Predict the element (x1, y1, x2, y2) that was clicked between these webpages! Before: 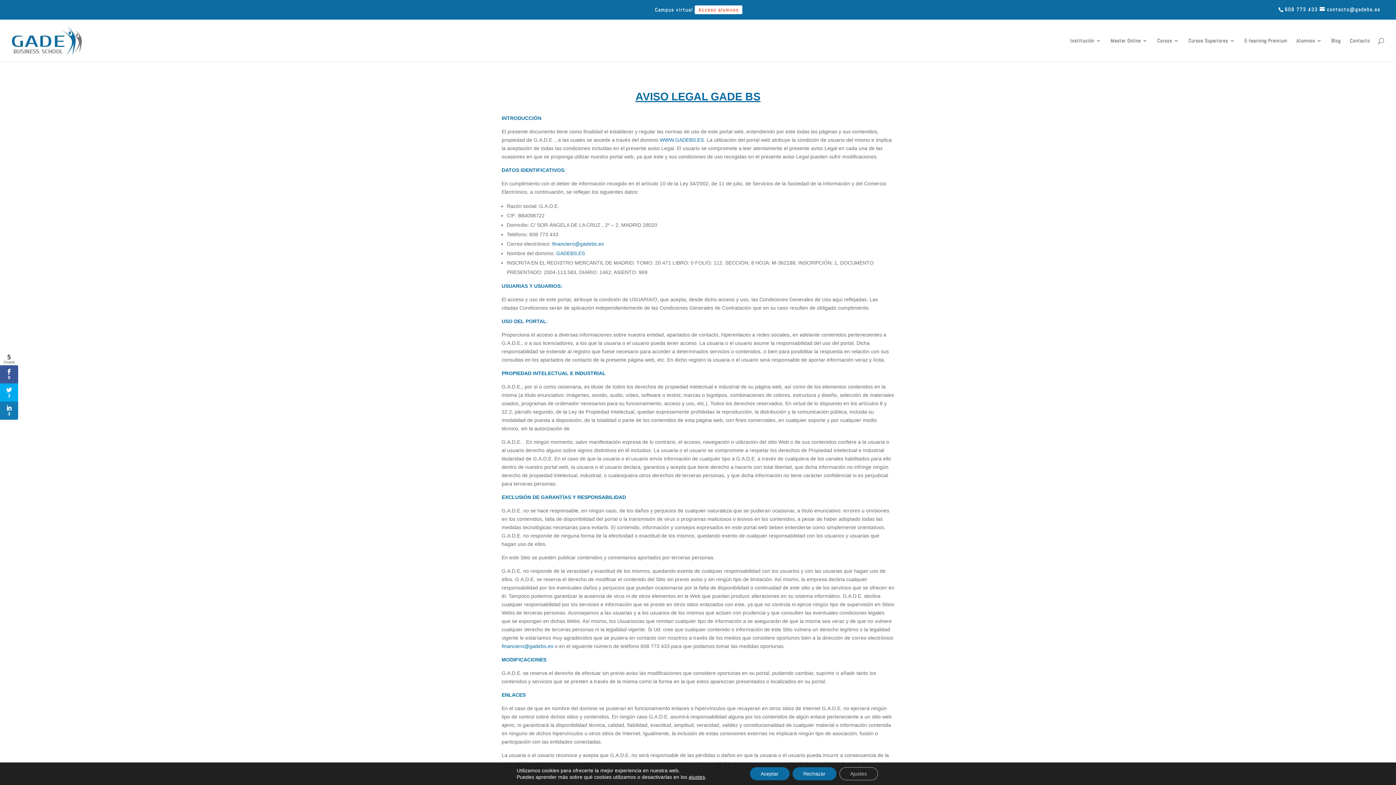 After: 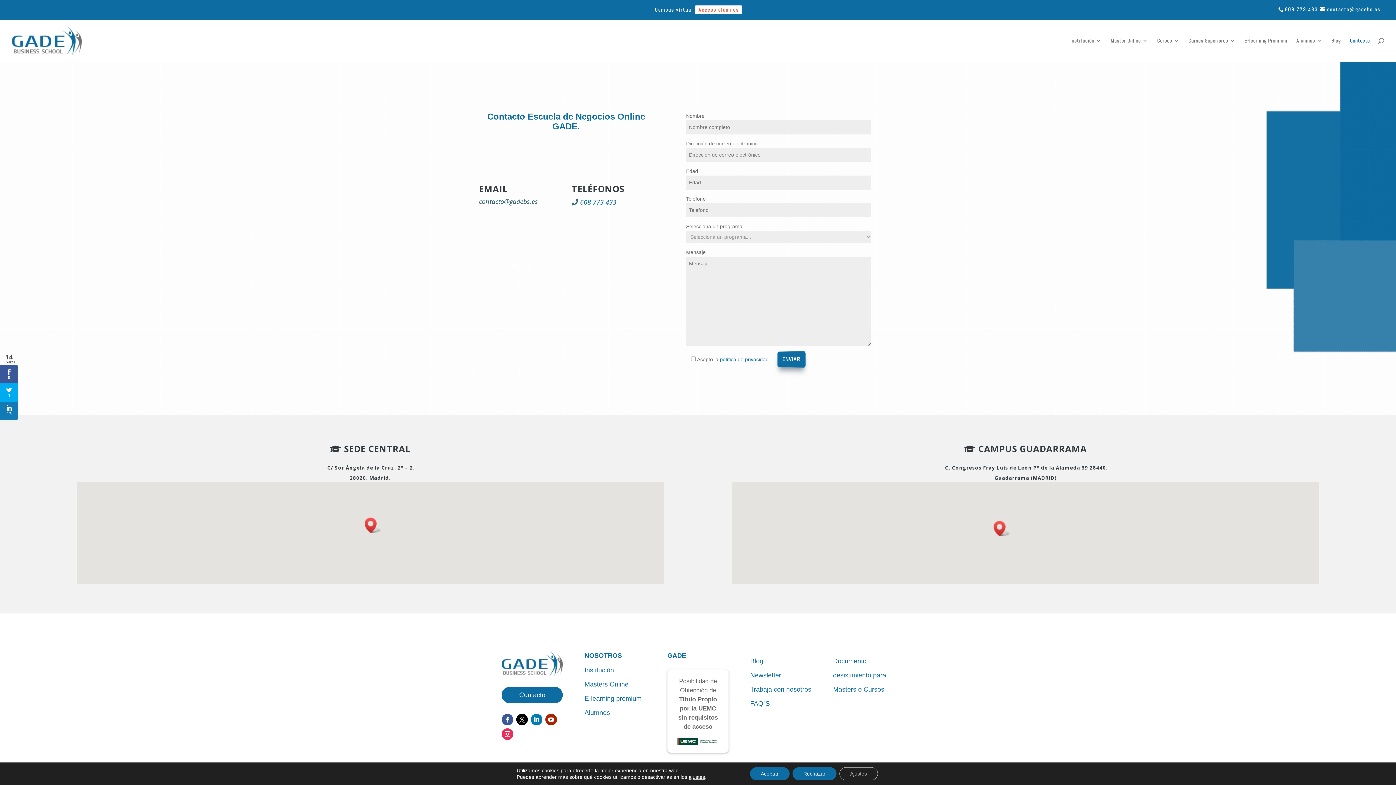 Action: label: Contacto bbox: (1350, 38, 1370, 61)